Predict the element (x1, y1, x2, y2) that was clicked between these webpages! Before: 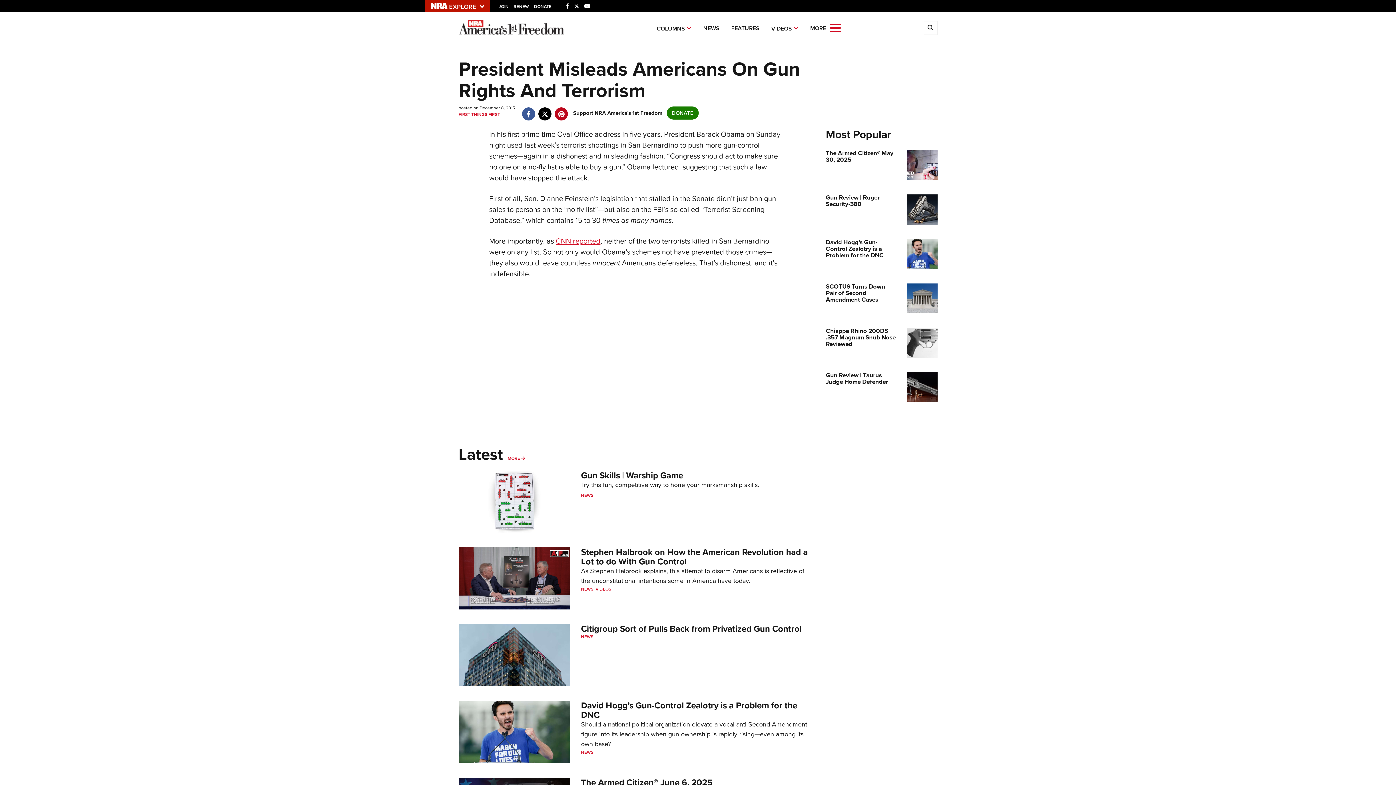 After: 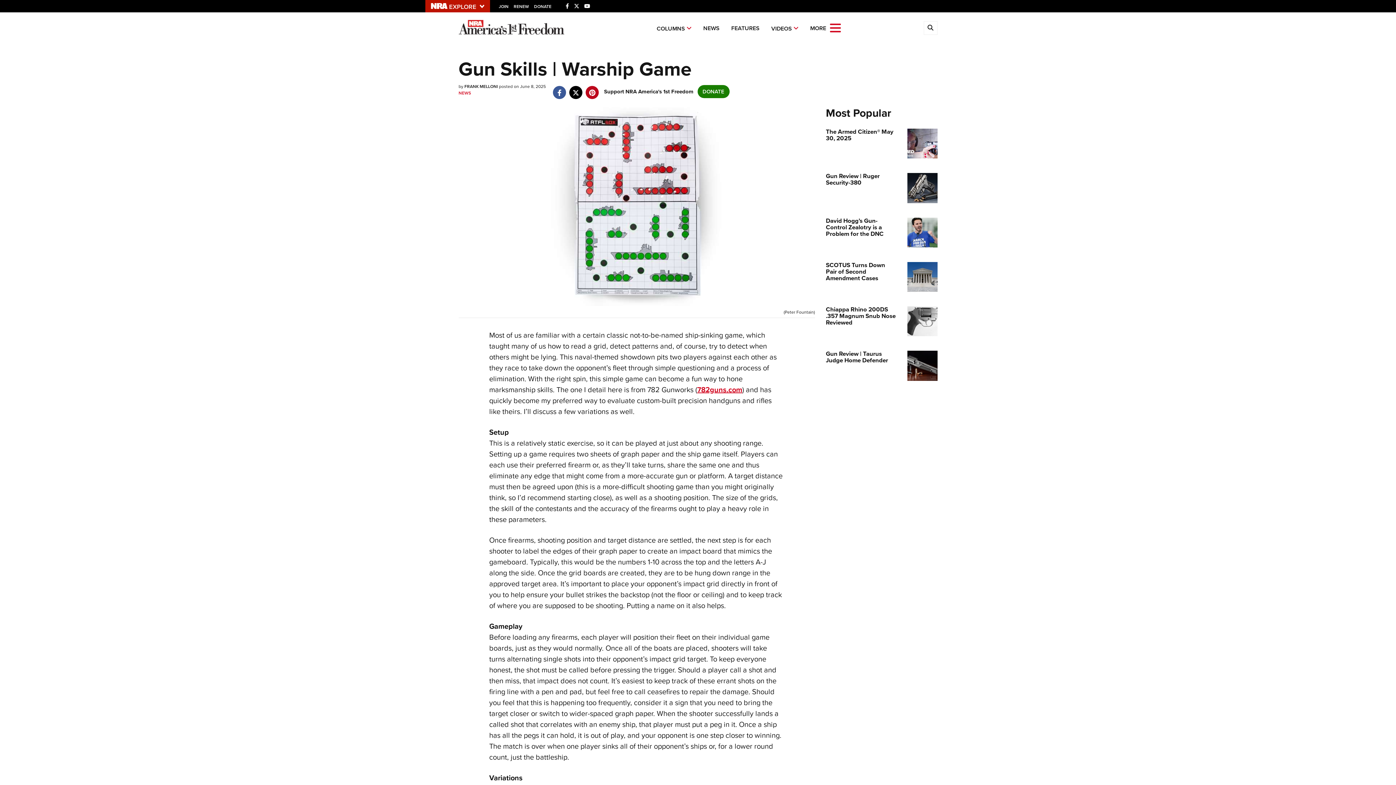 Action: bbox: (581, 468, 683, 482) label: Gun Skills | Warship Game